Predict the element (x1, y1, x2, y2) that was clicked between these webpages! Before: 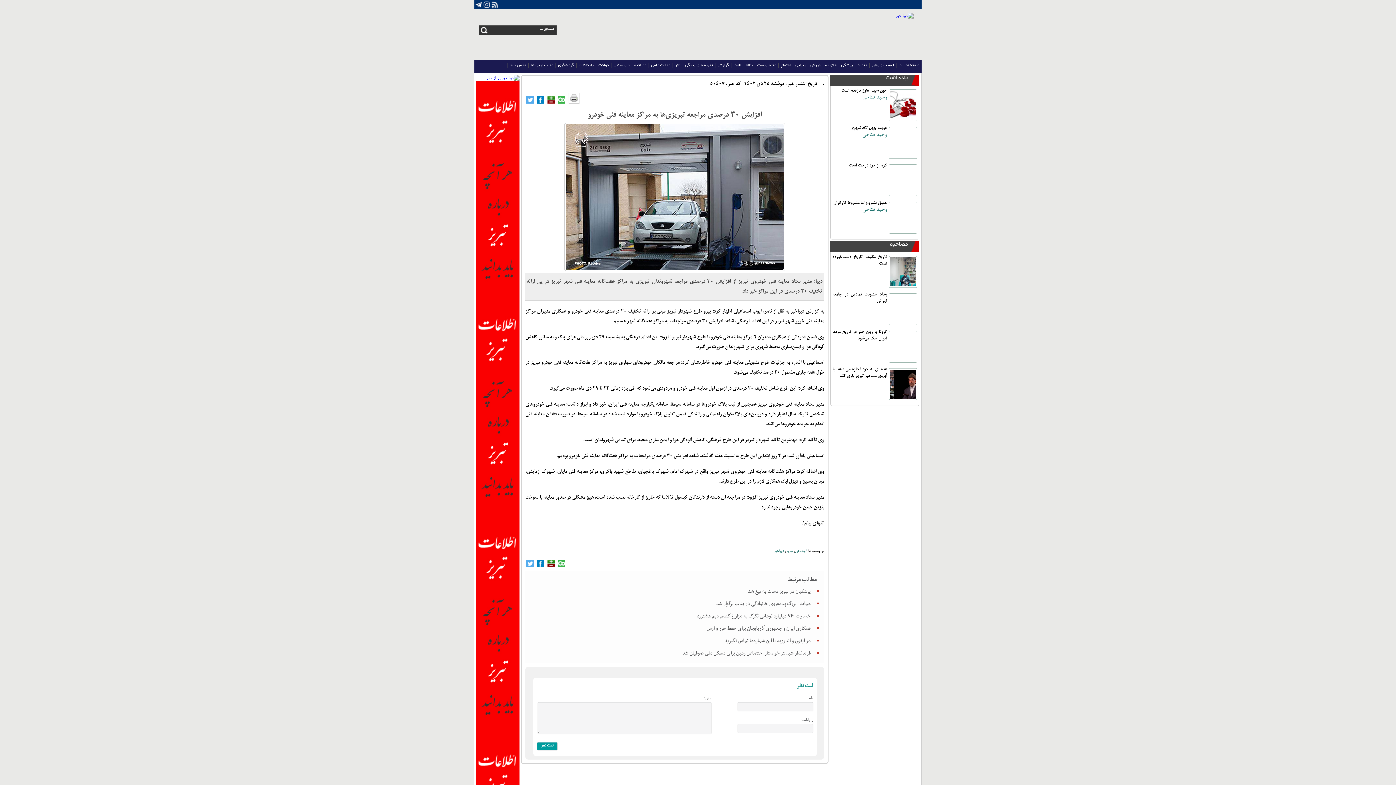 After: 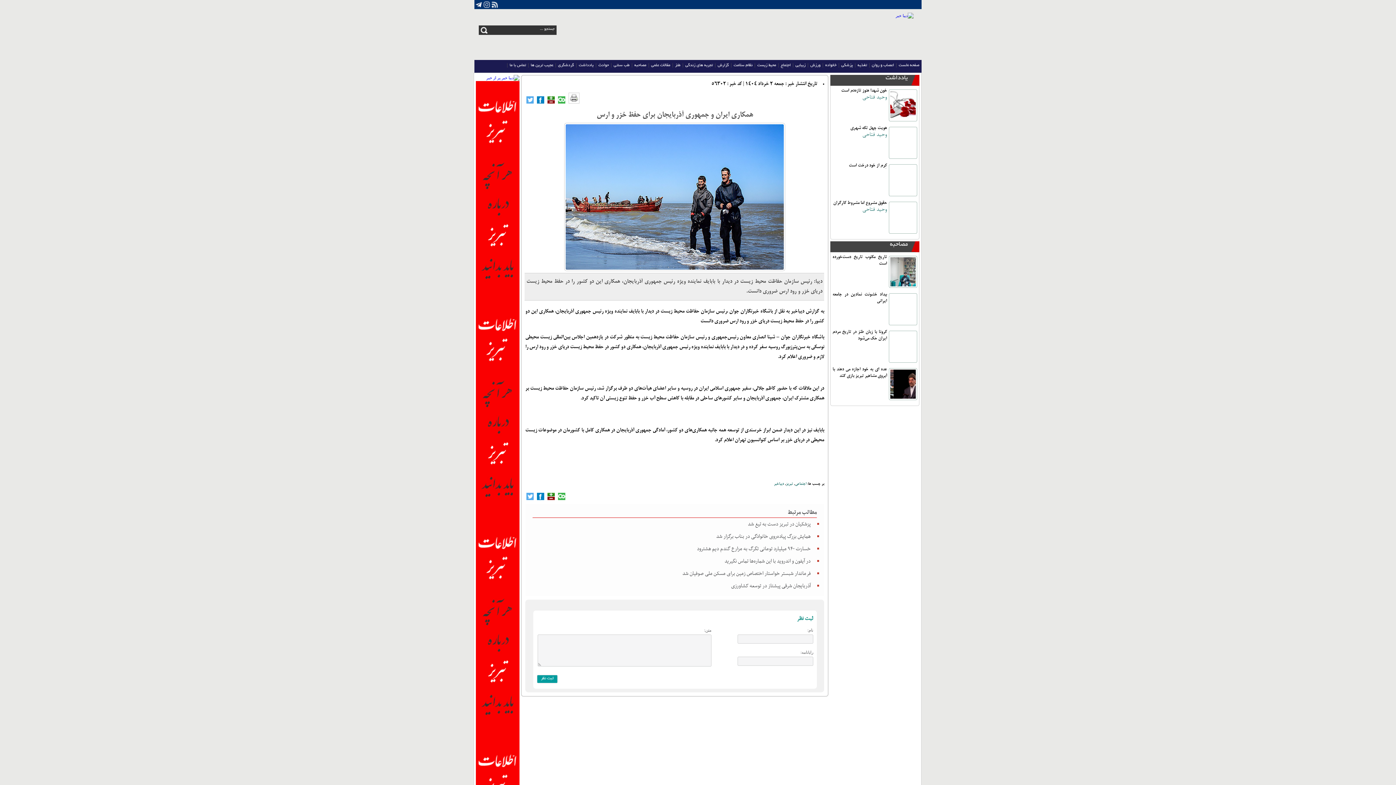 Action: label: همکاری ایران و جمهوری آذربایجان برای حفظ خزر و ارس bbox: (706, 624, 810, 633)